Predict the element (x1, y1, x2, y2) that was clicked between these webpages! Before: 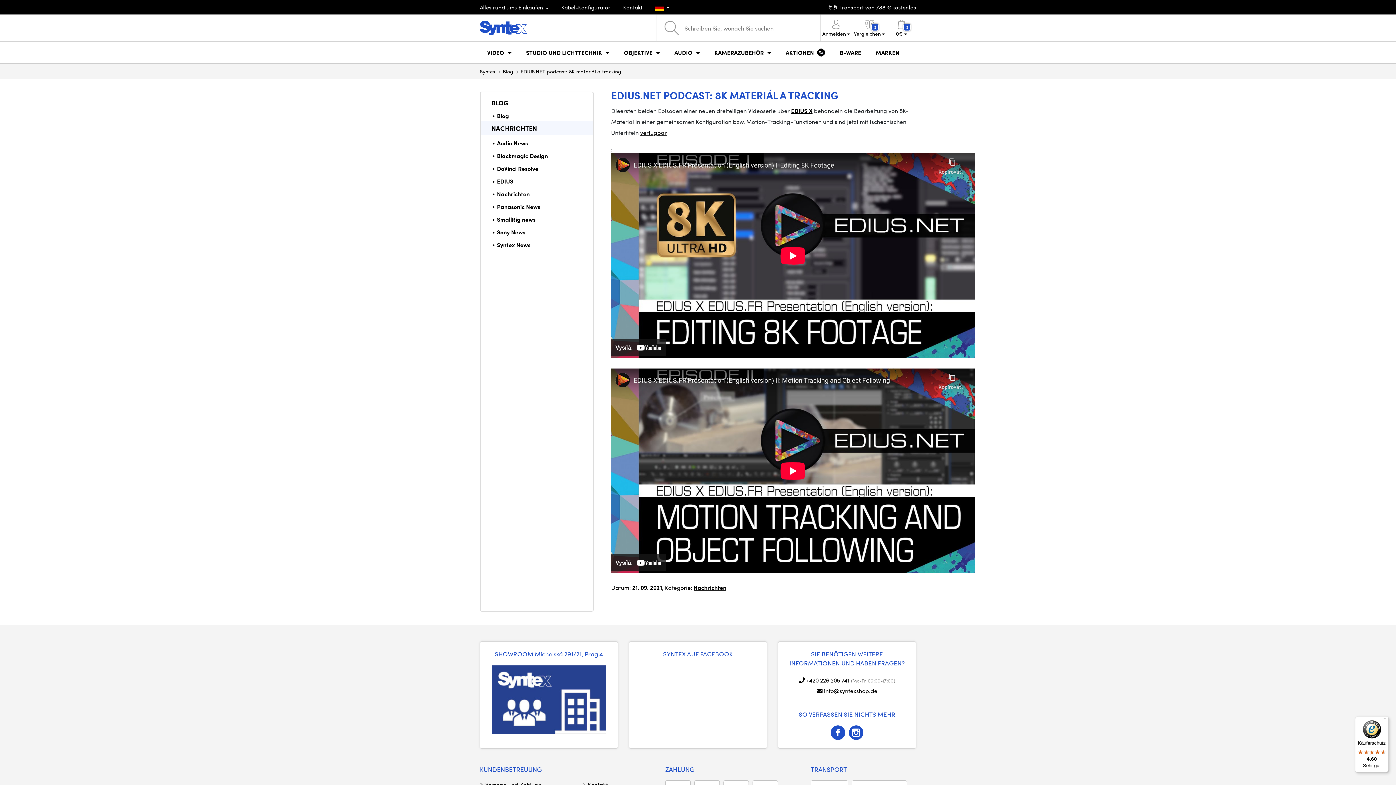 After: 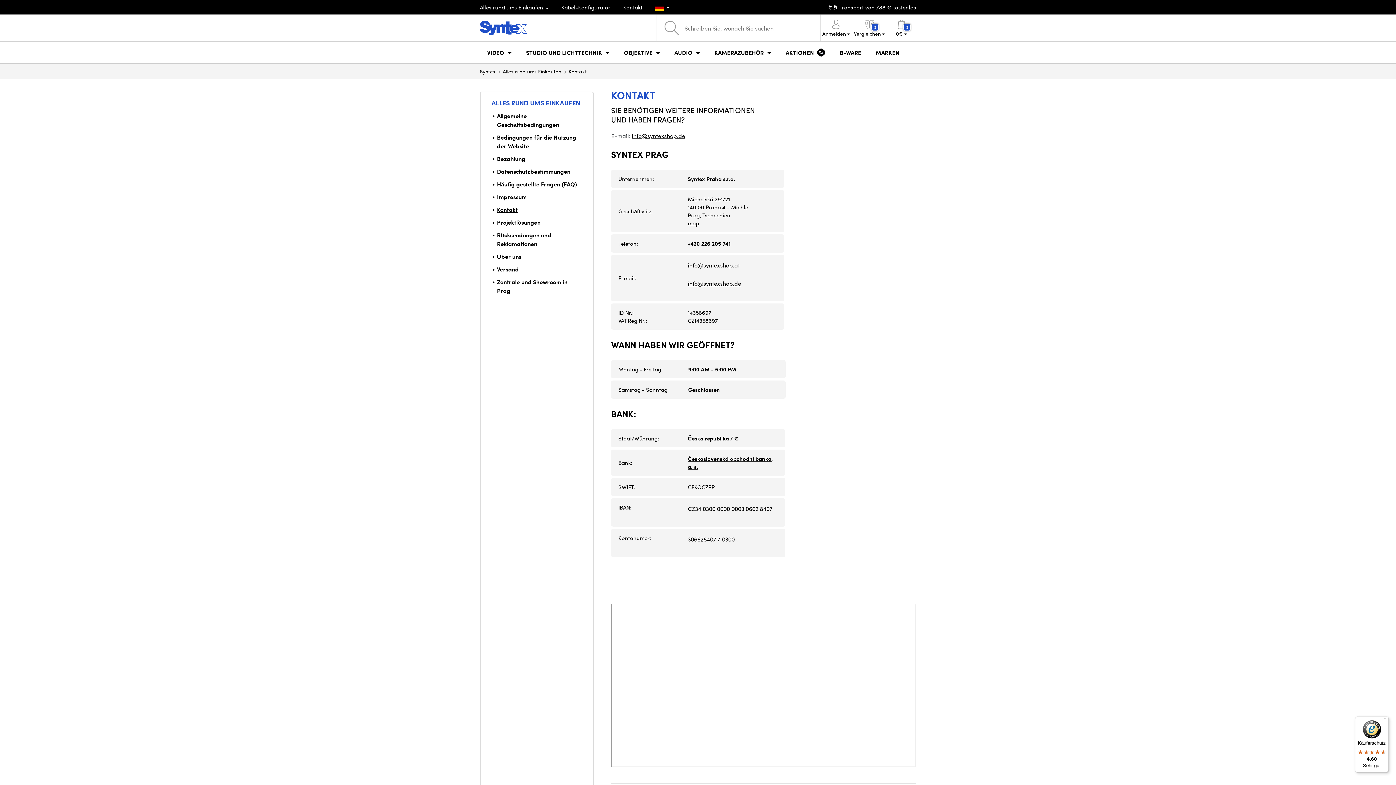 Action: bbox: (534, 649, 603, 658) label: Michelská 291/21, Prag 4